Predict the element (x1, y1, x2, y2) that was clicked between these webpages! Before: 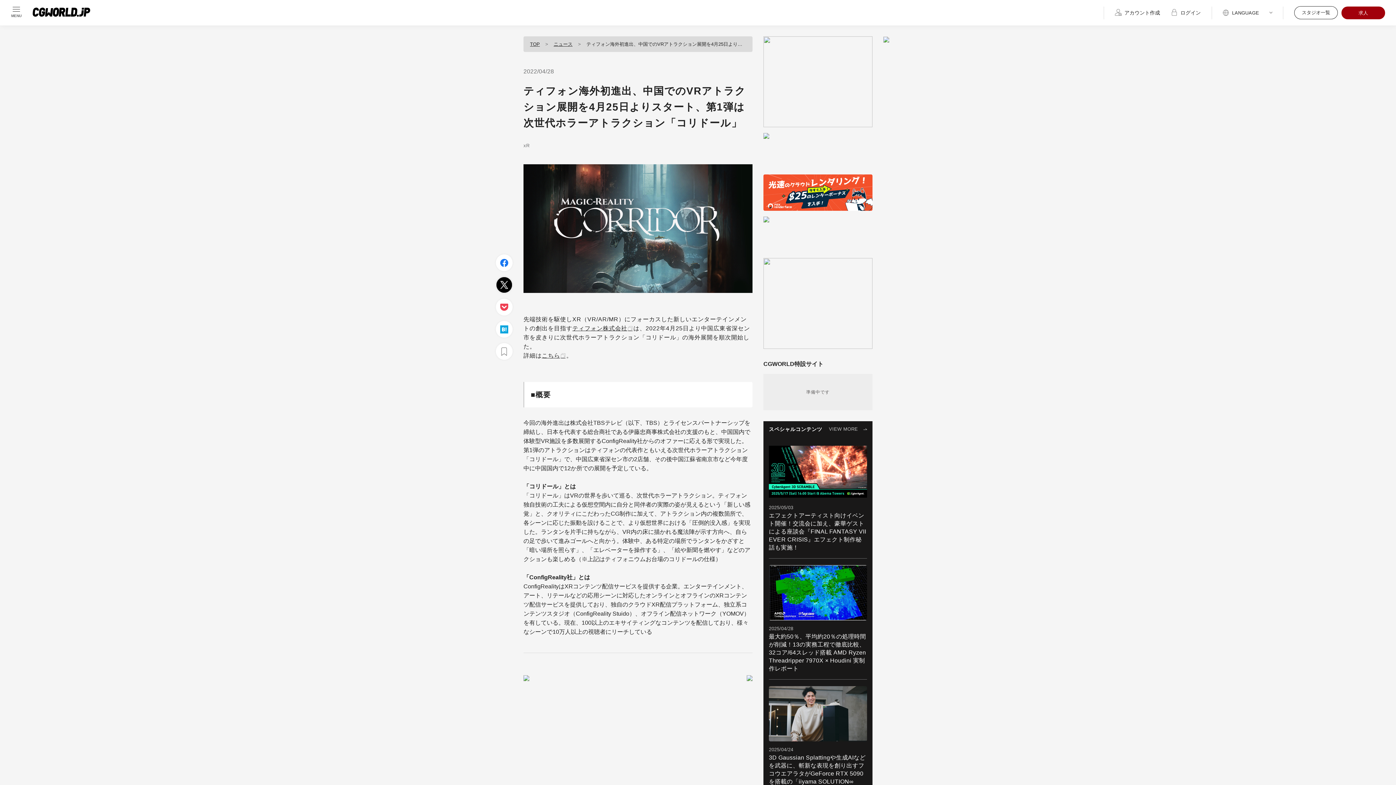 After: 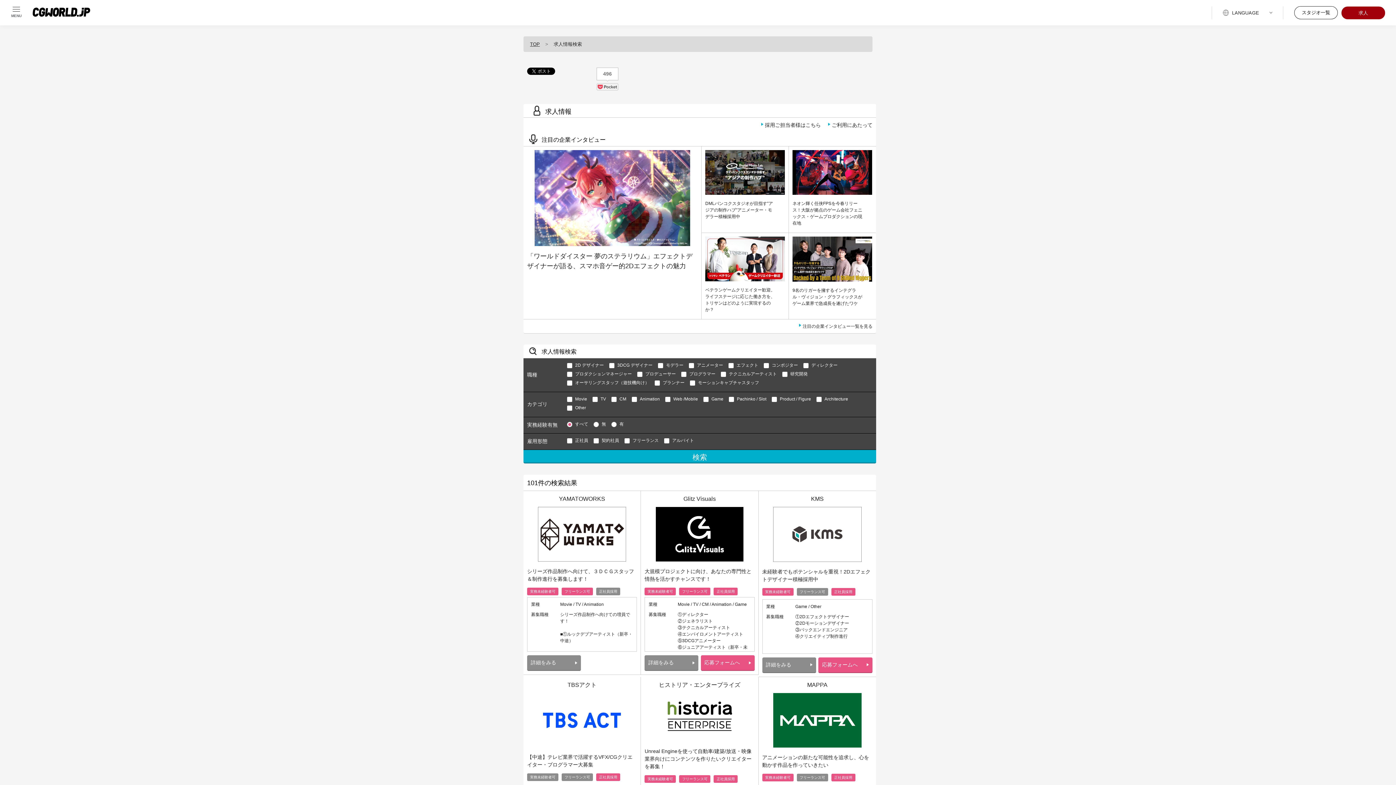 Action: label: 求人 bbox: (1341, 6, 1385, 19)